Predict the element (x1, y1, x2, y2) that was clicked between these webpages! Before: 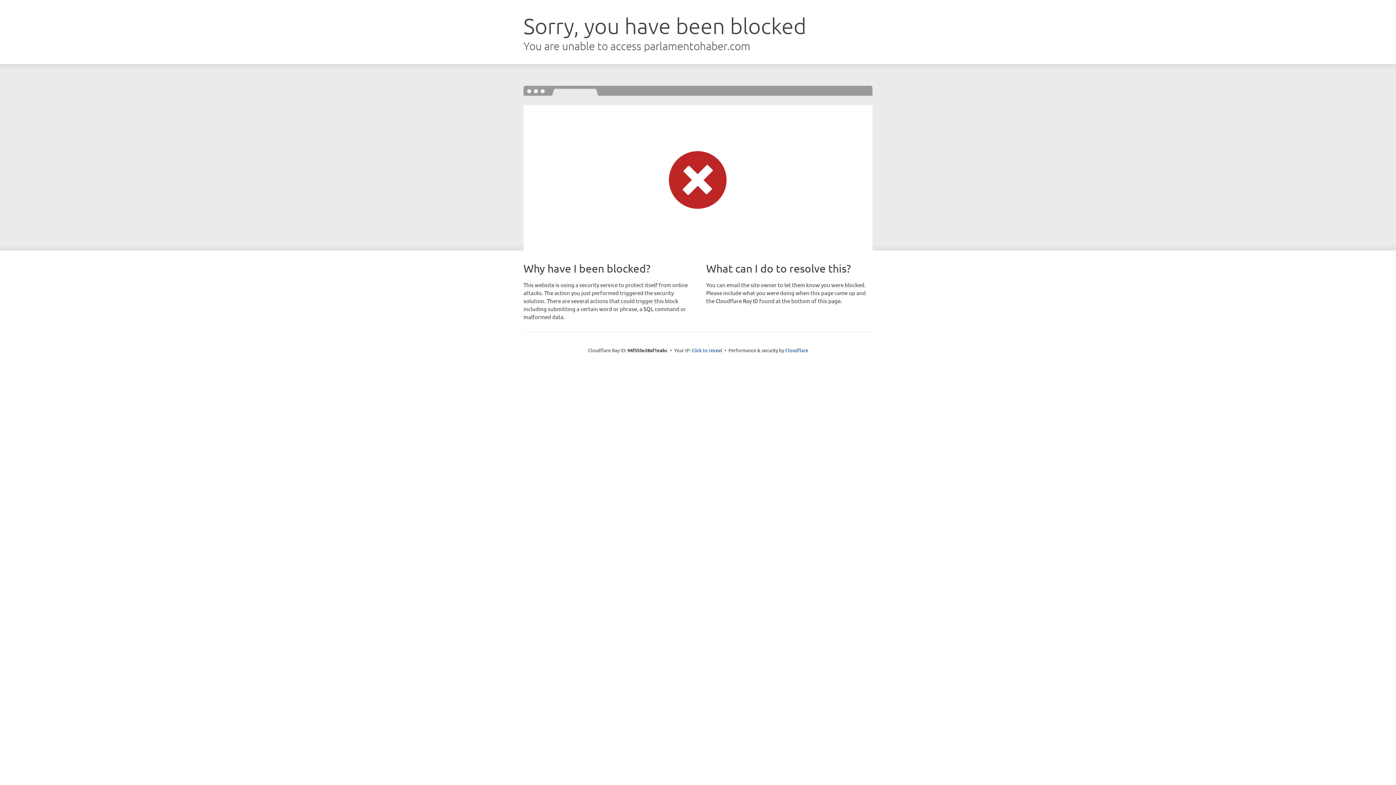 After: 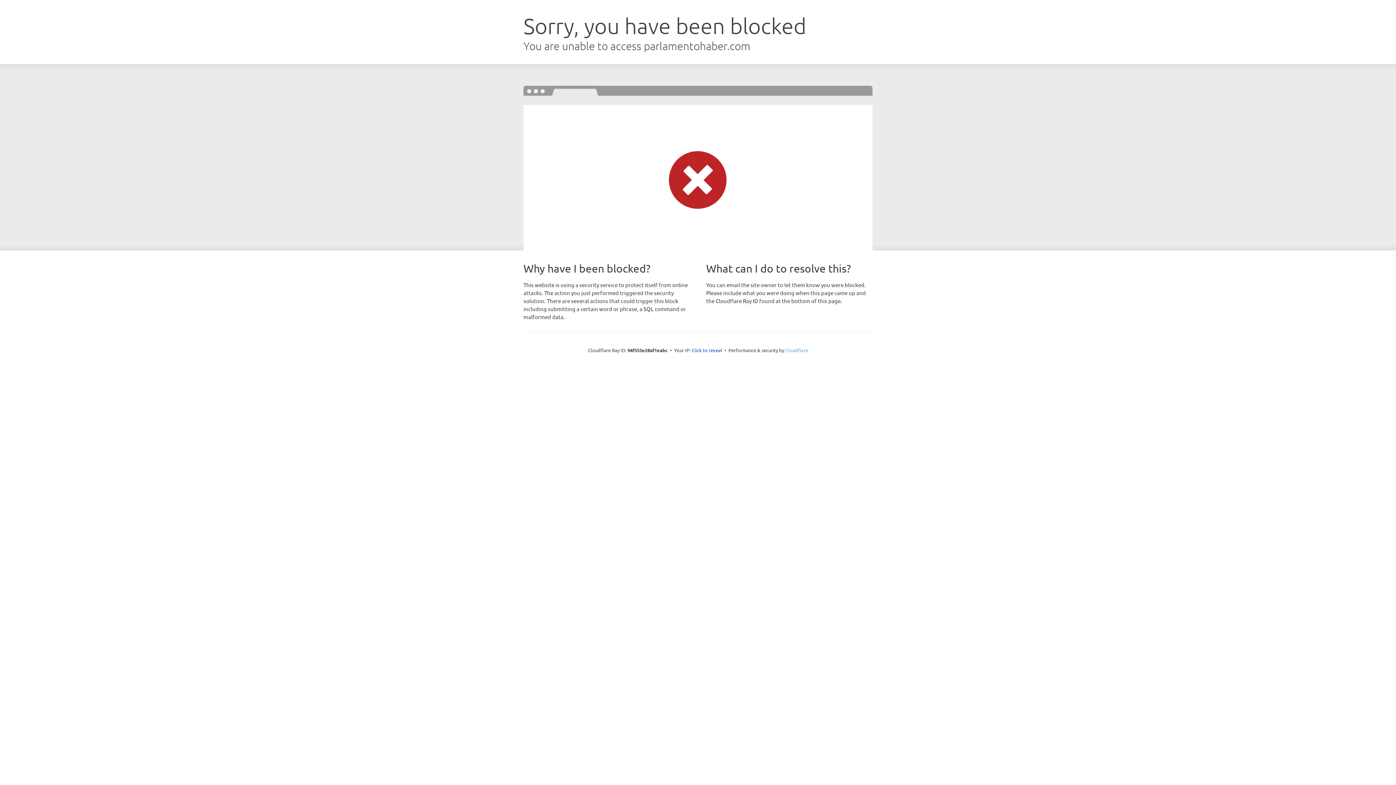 Action: label: Cloudflare bbox: (785, 347, 808, 353)